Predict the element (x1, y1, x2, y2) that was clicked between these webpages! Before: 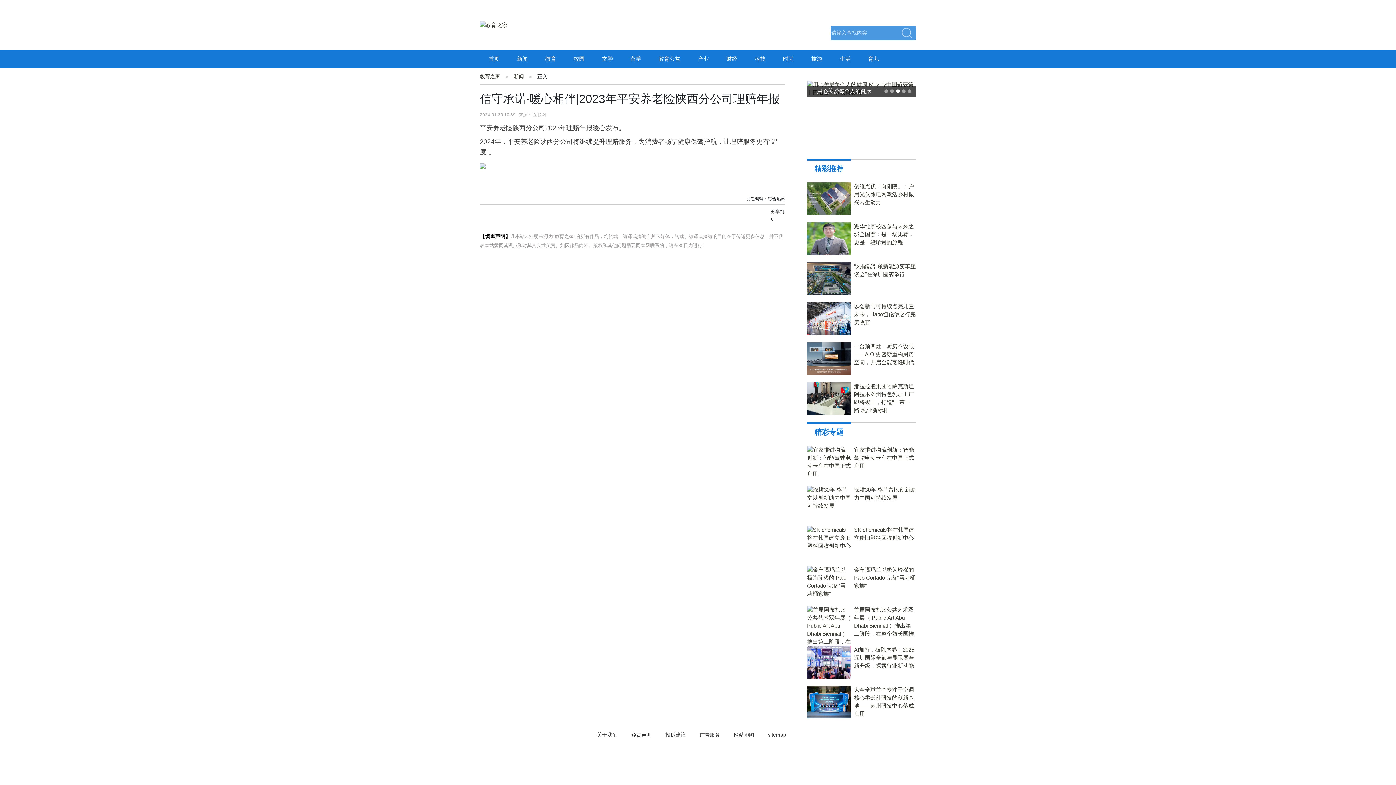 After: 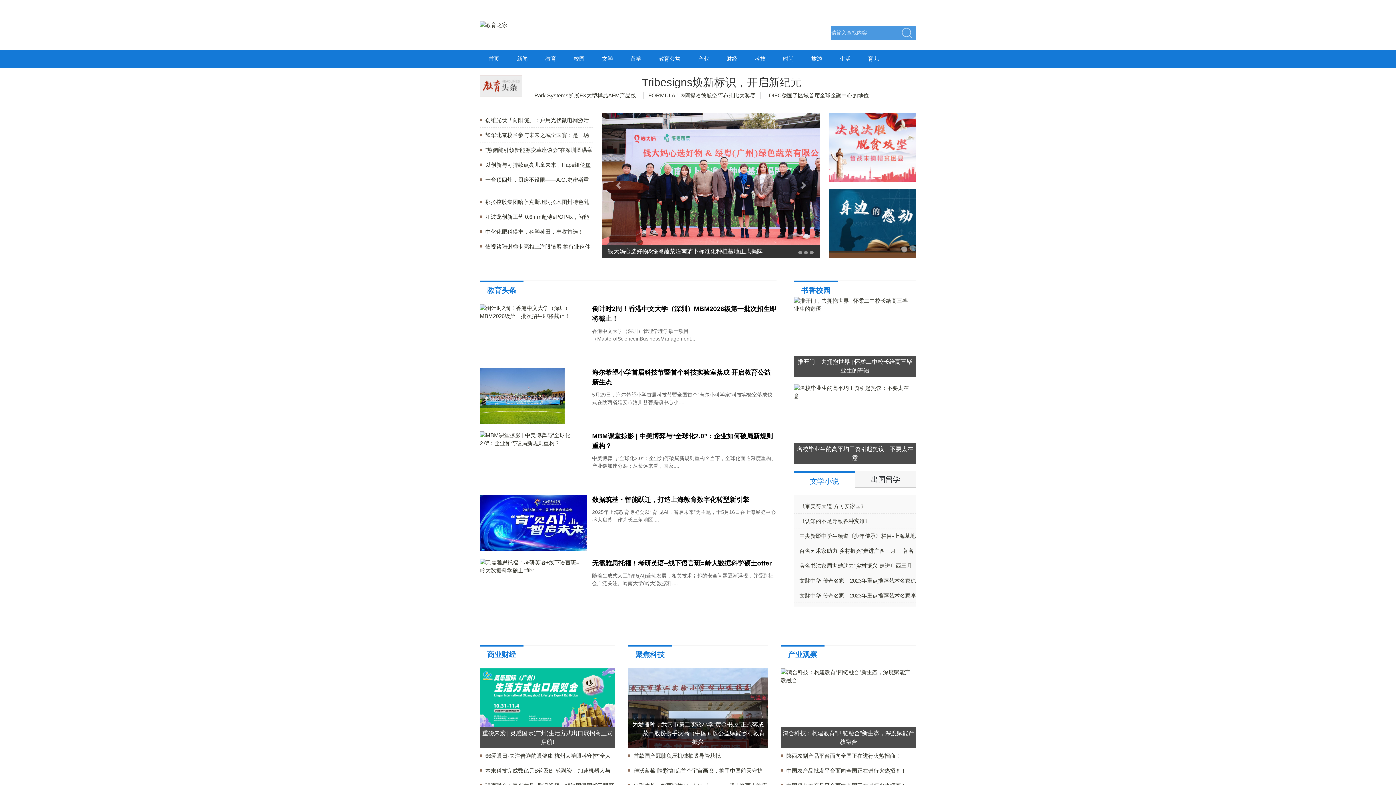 Action: bbox: (480, 49, 508, 68) label: 首页